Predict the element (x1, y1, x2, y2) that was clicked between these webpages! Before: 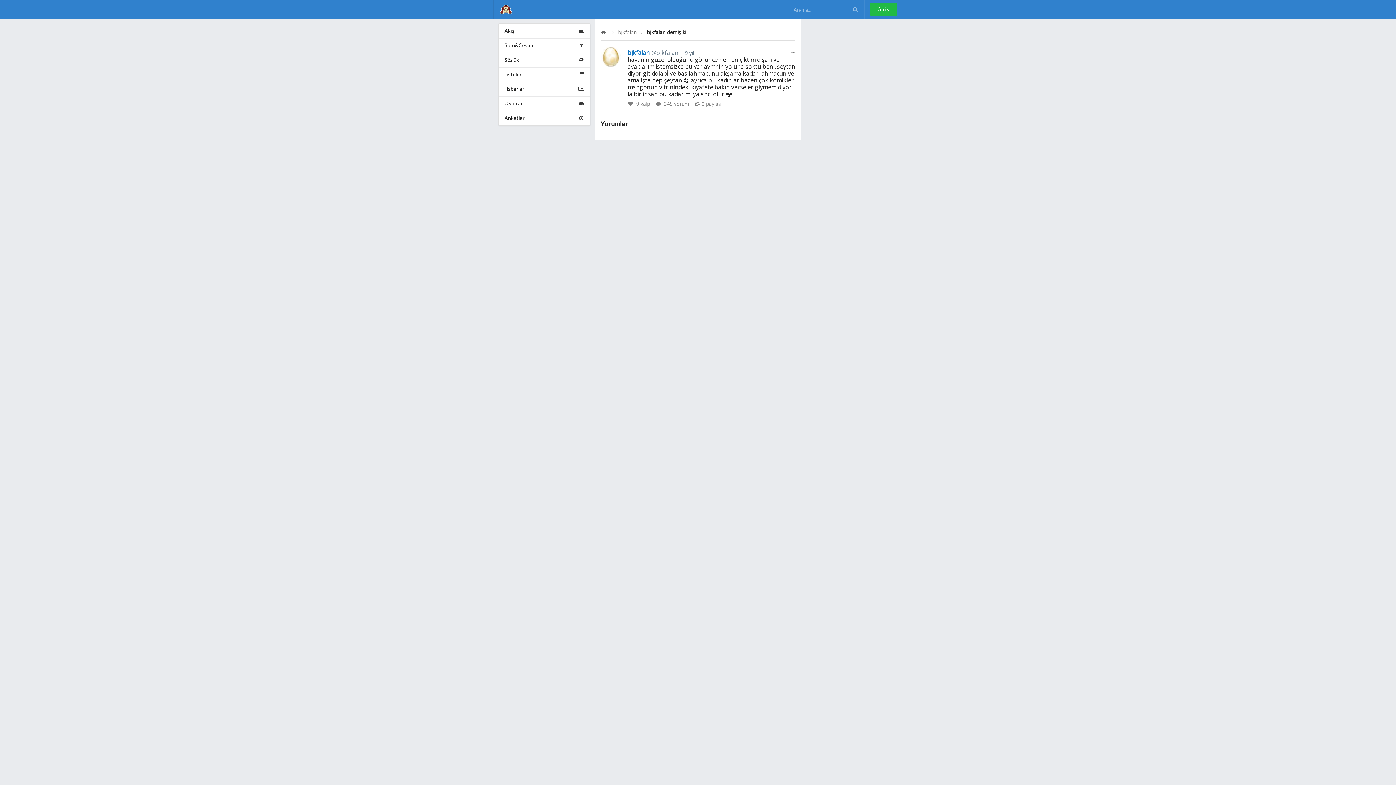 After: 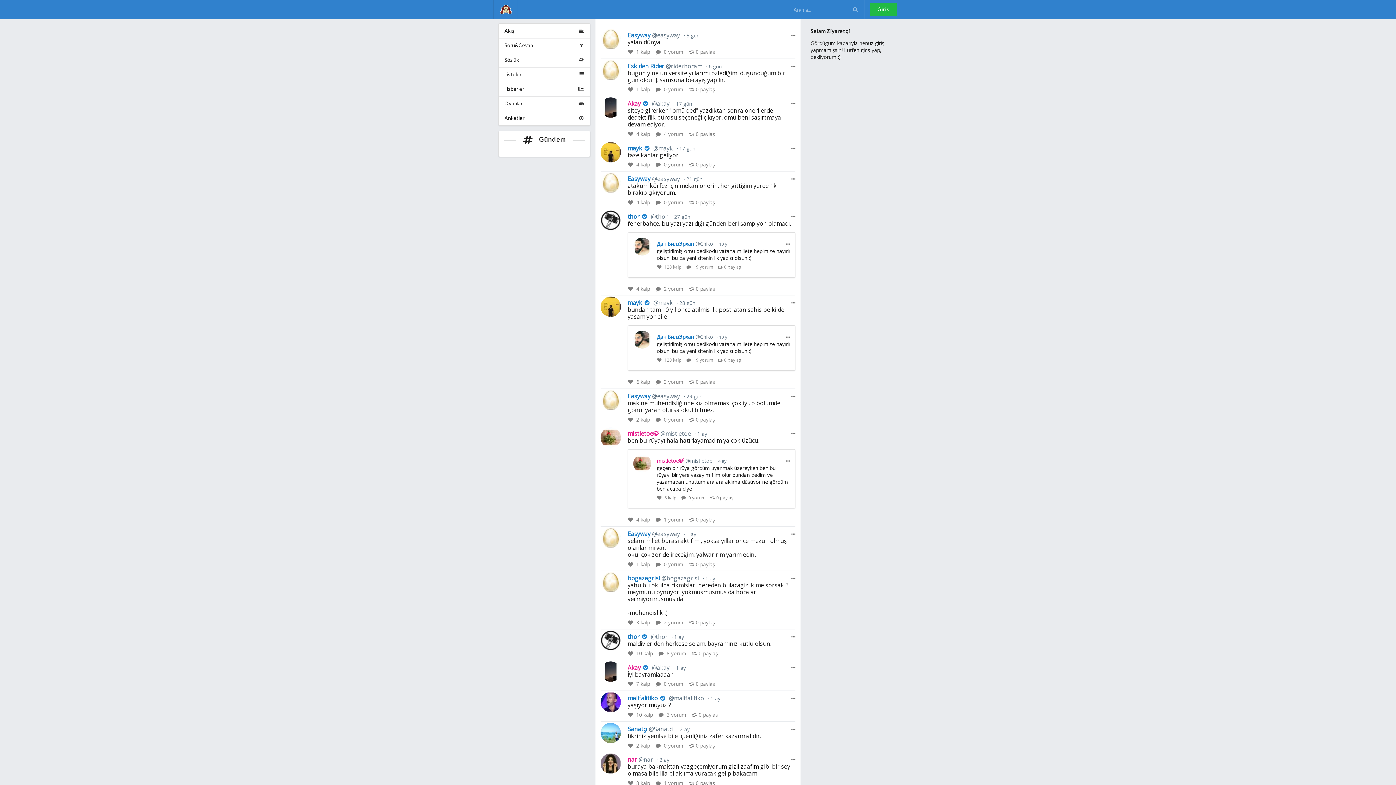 Action: bbox: (600, 29, 608, 35)